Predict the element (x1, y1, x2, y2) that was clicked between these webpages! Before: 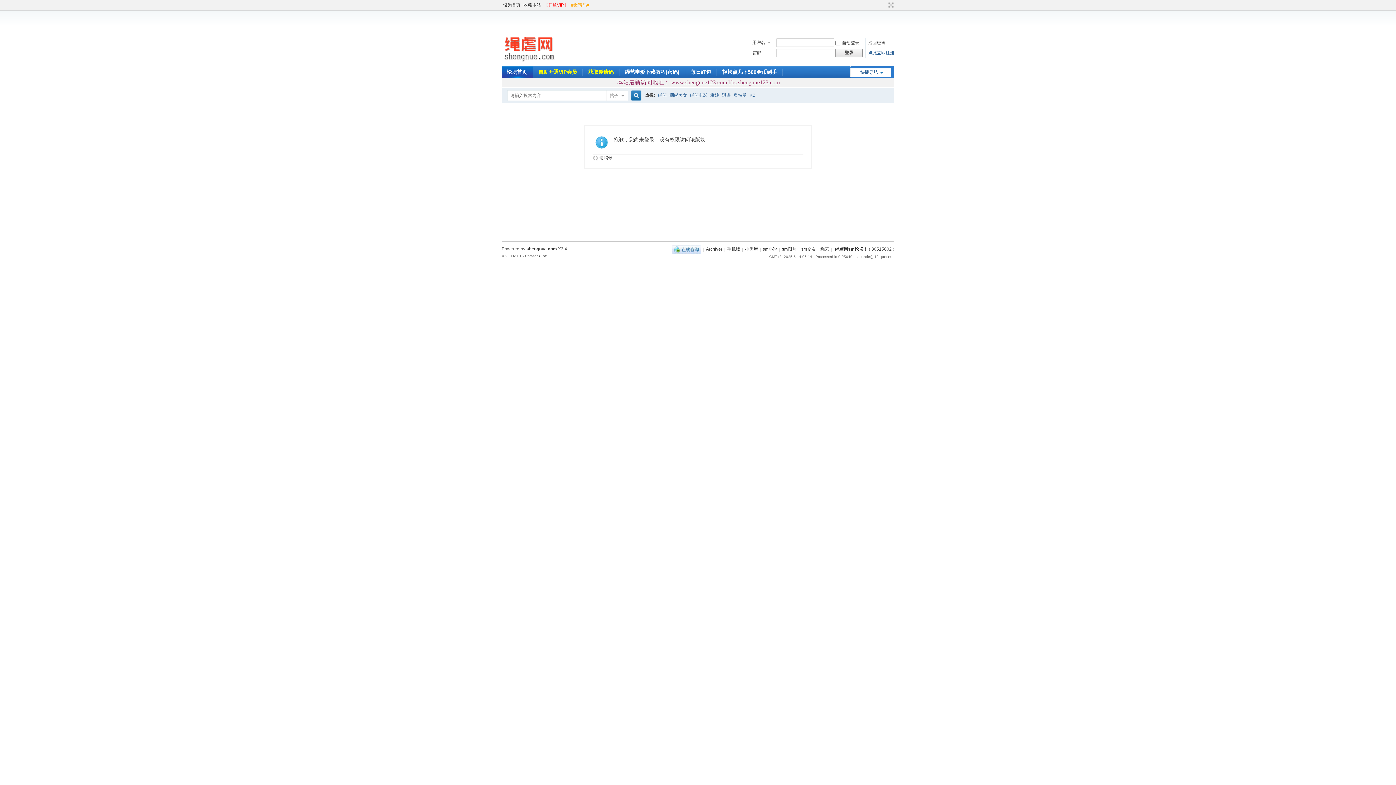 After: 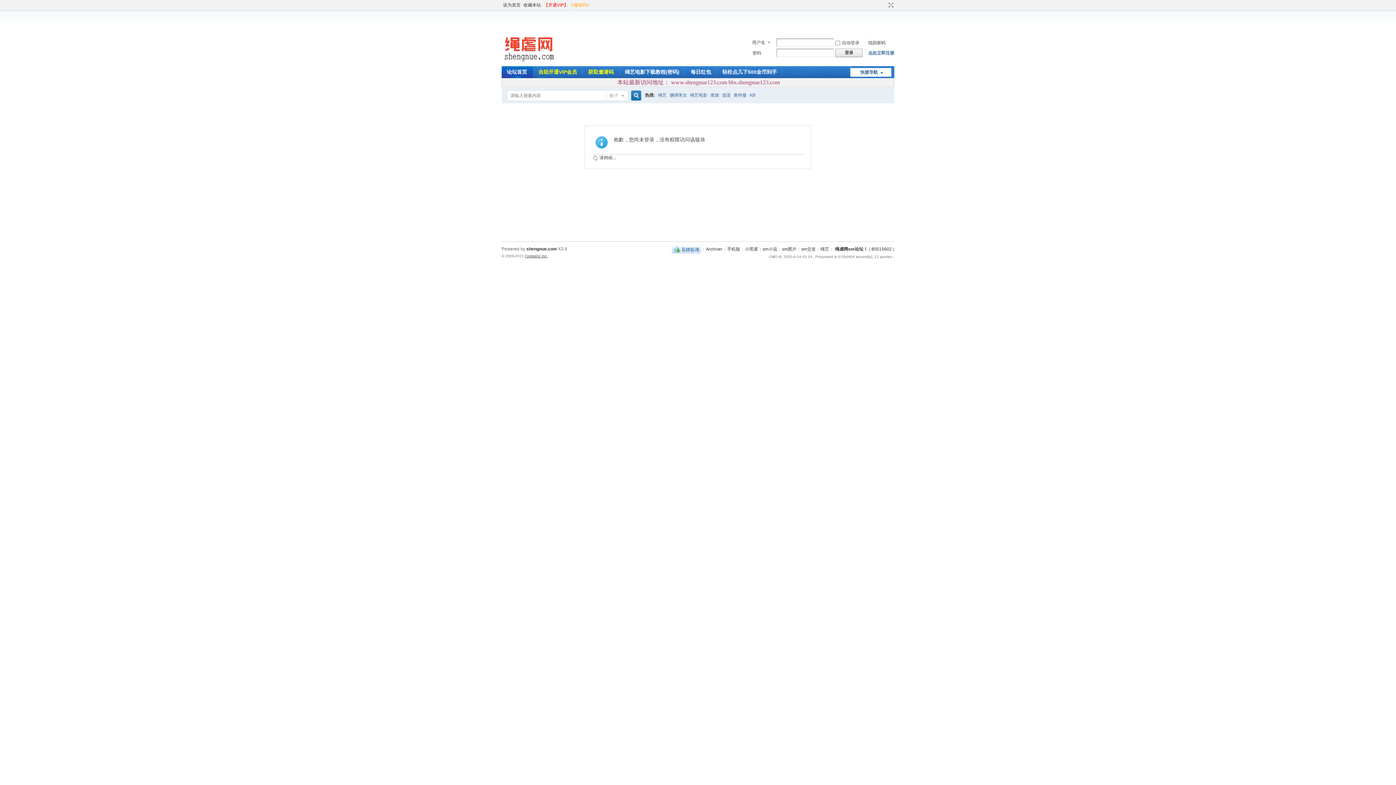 Action: bbox: (525, 254, 548, 258) label: Comsenz Inc.